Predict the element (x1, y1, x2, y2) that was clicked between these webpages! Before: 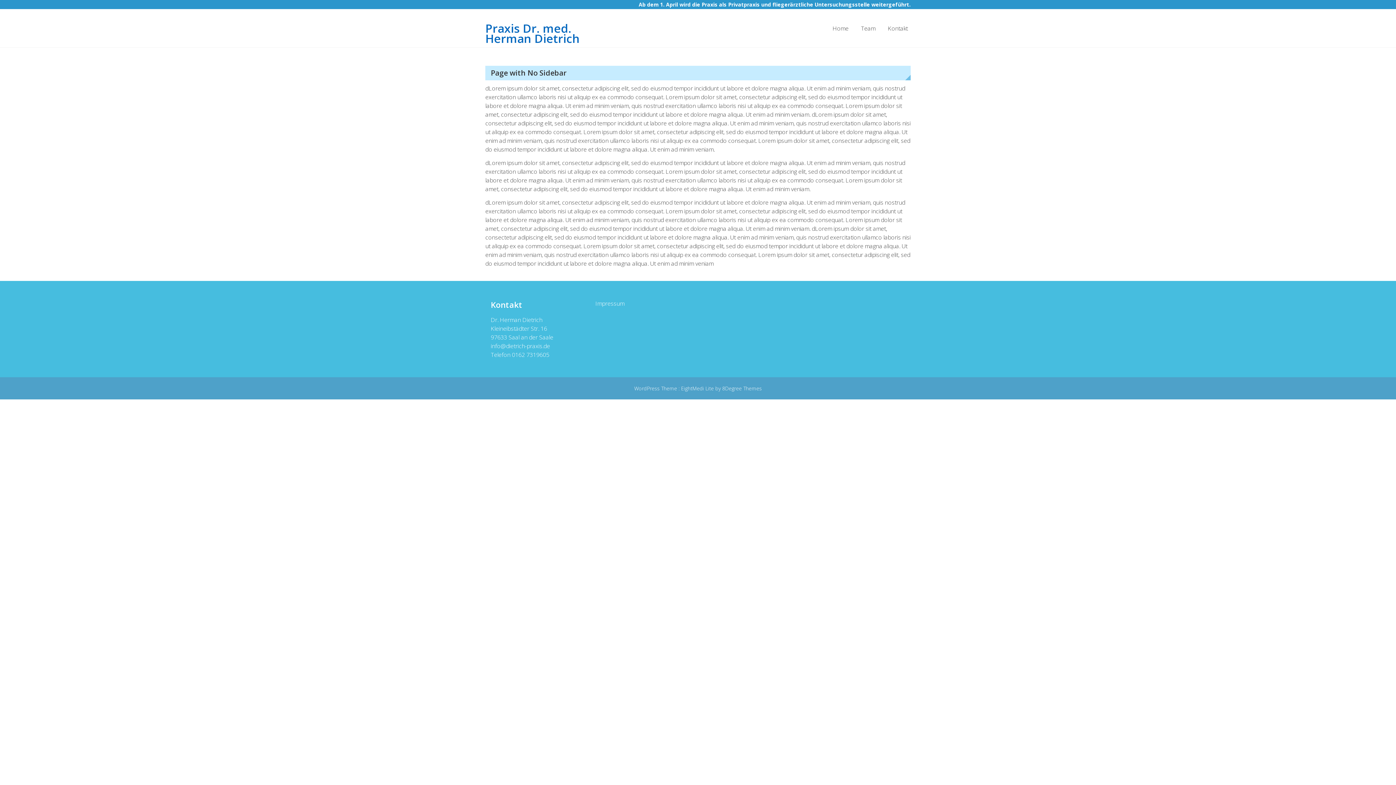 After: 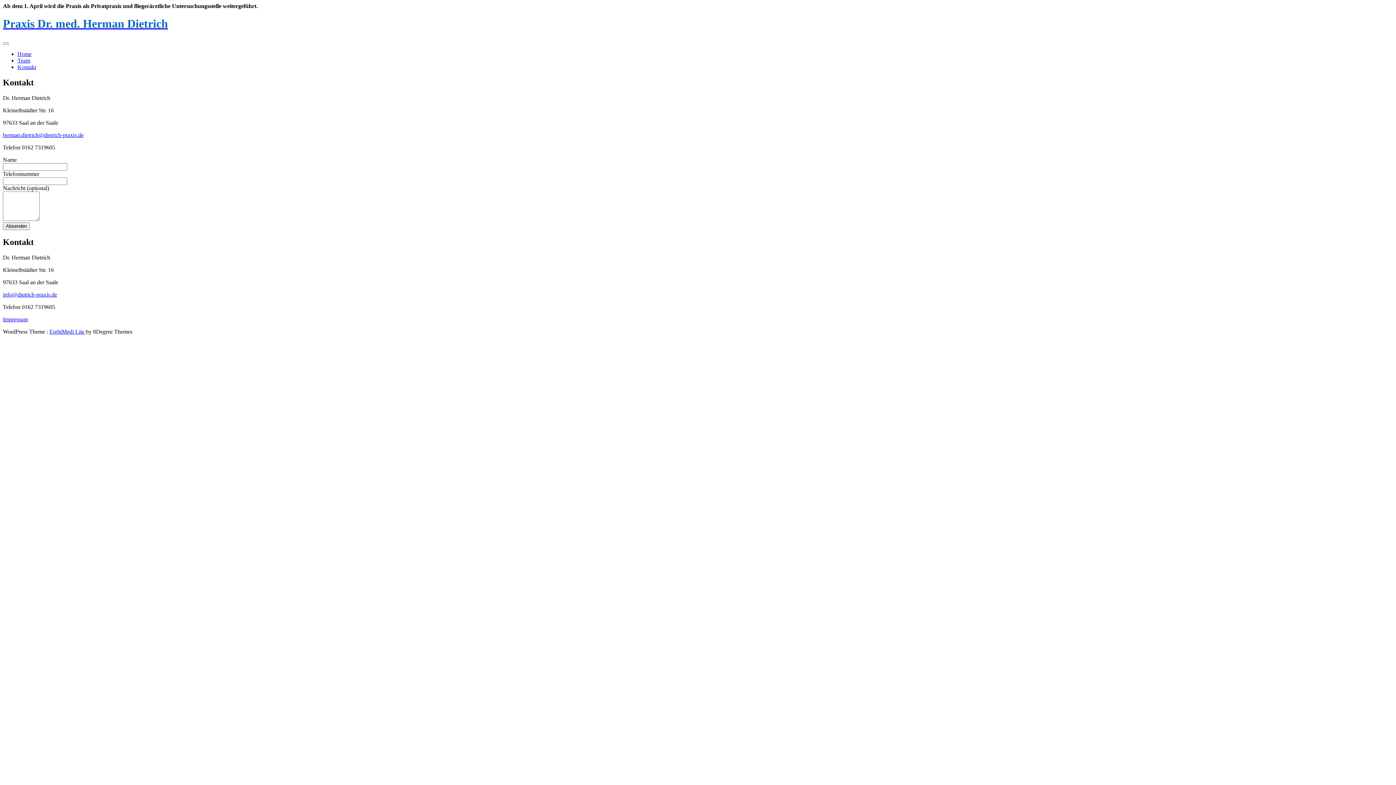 Action: label: Kontakt bbox: (882, 12, 908, 43)